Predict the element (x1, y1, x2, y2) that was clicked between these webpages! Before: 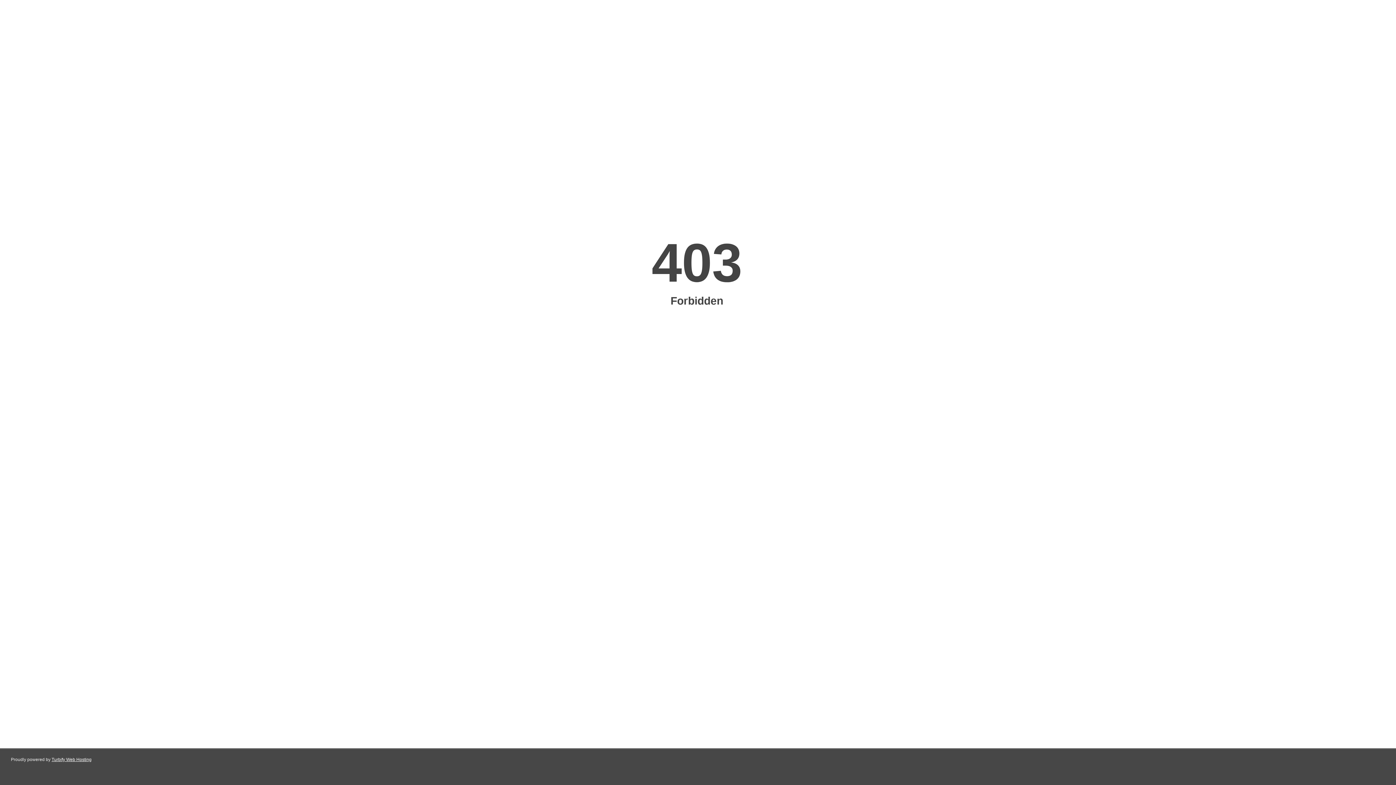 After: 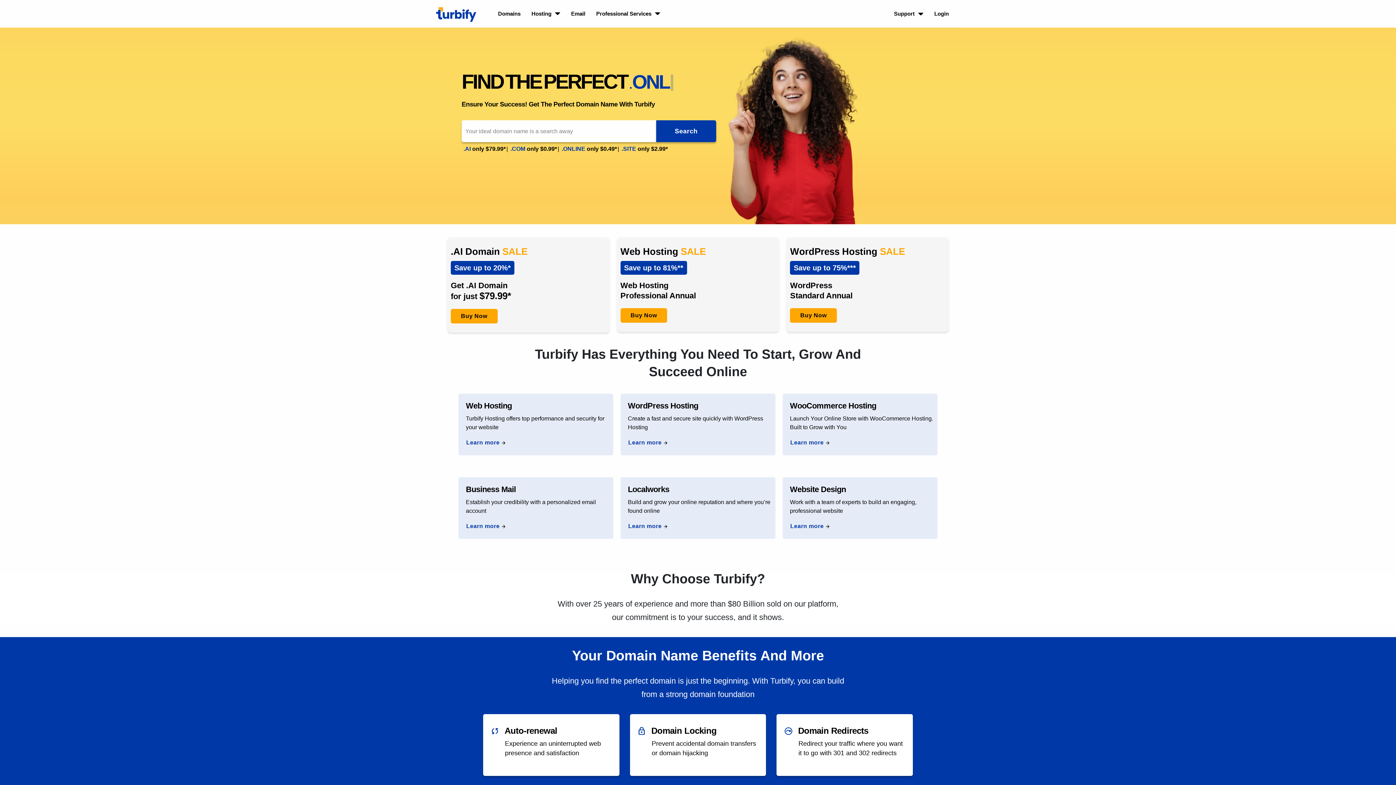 Action: label: Turbify Web Hosting bbox: (51, 757, 91, 762)